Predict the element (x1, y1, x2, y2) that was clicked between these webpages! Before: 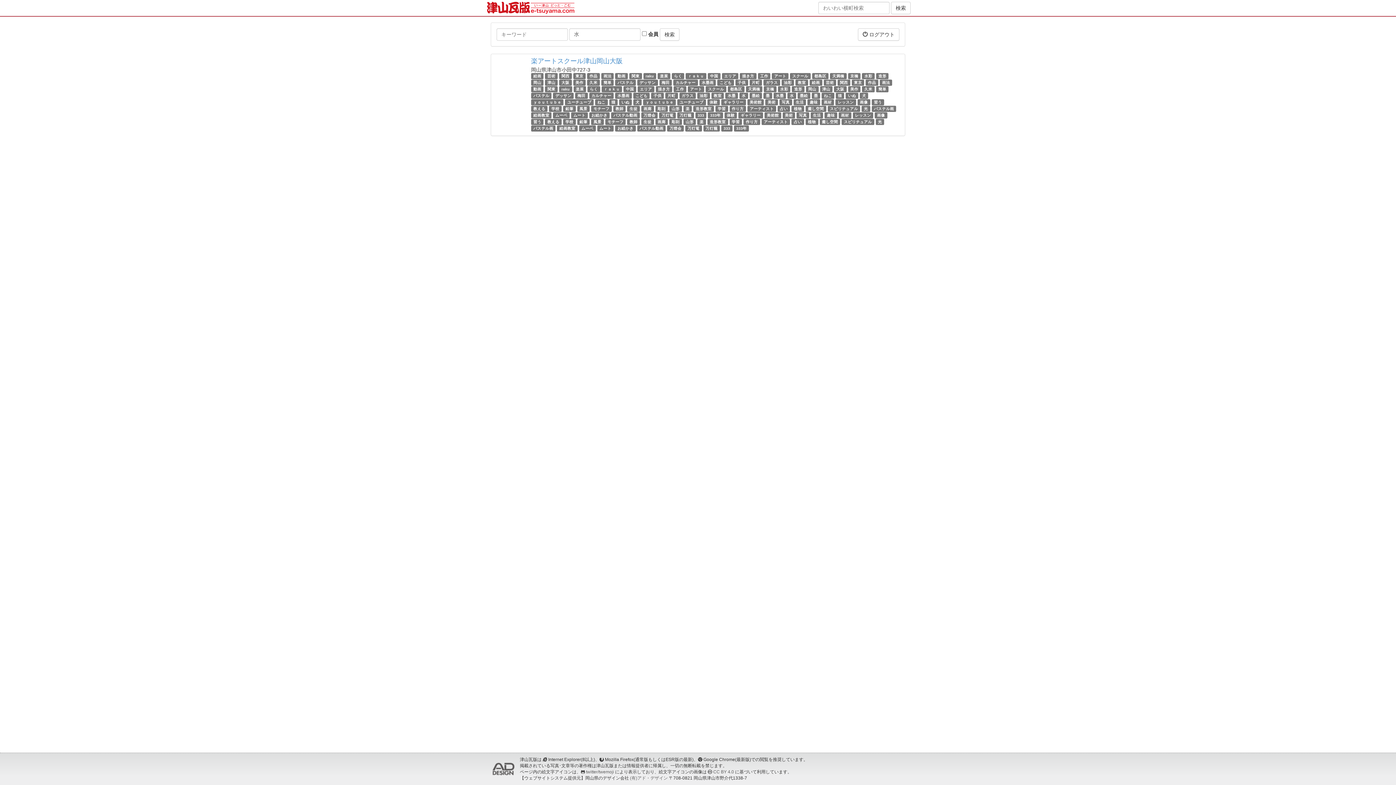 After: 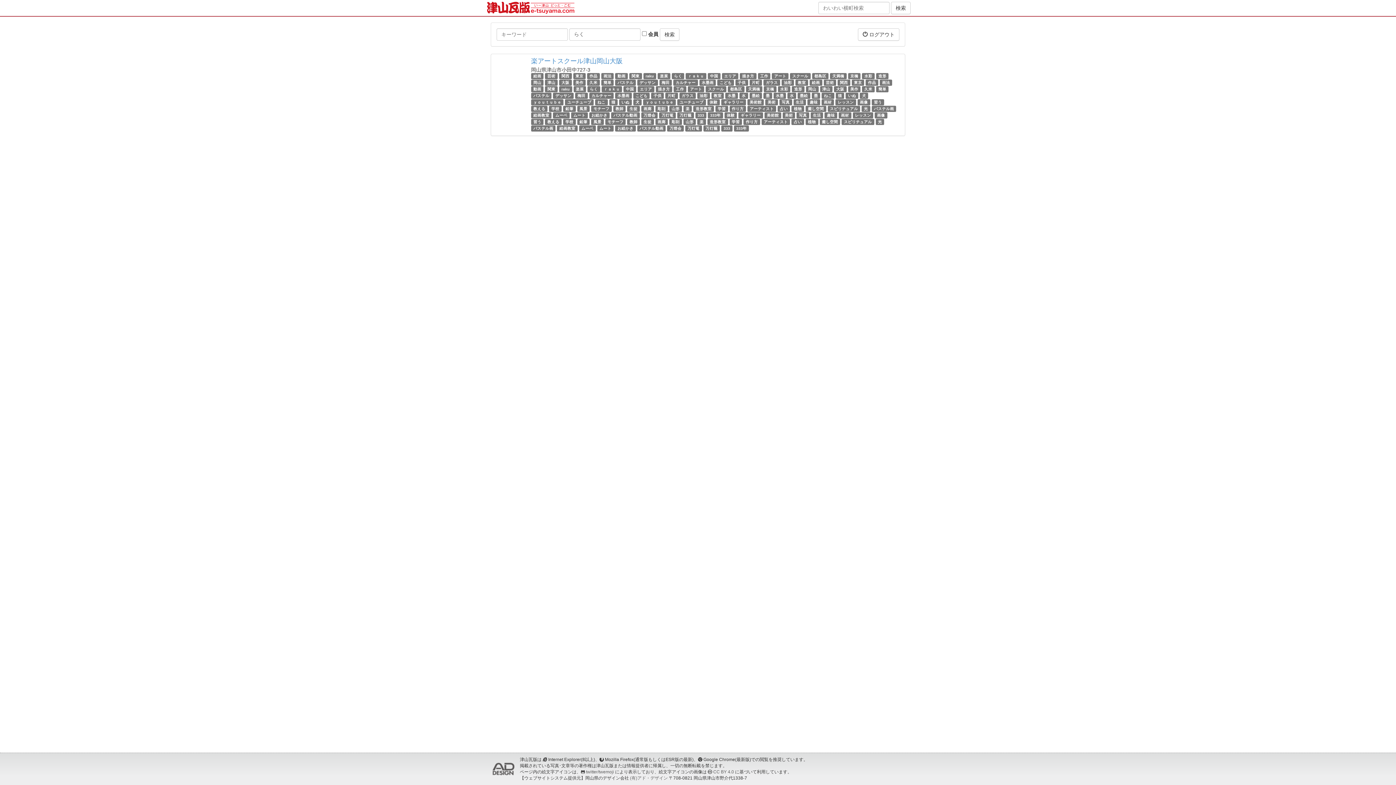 Action: label: らく bbox: (590, 86, 598, 91)